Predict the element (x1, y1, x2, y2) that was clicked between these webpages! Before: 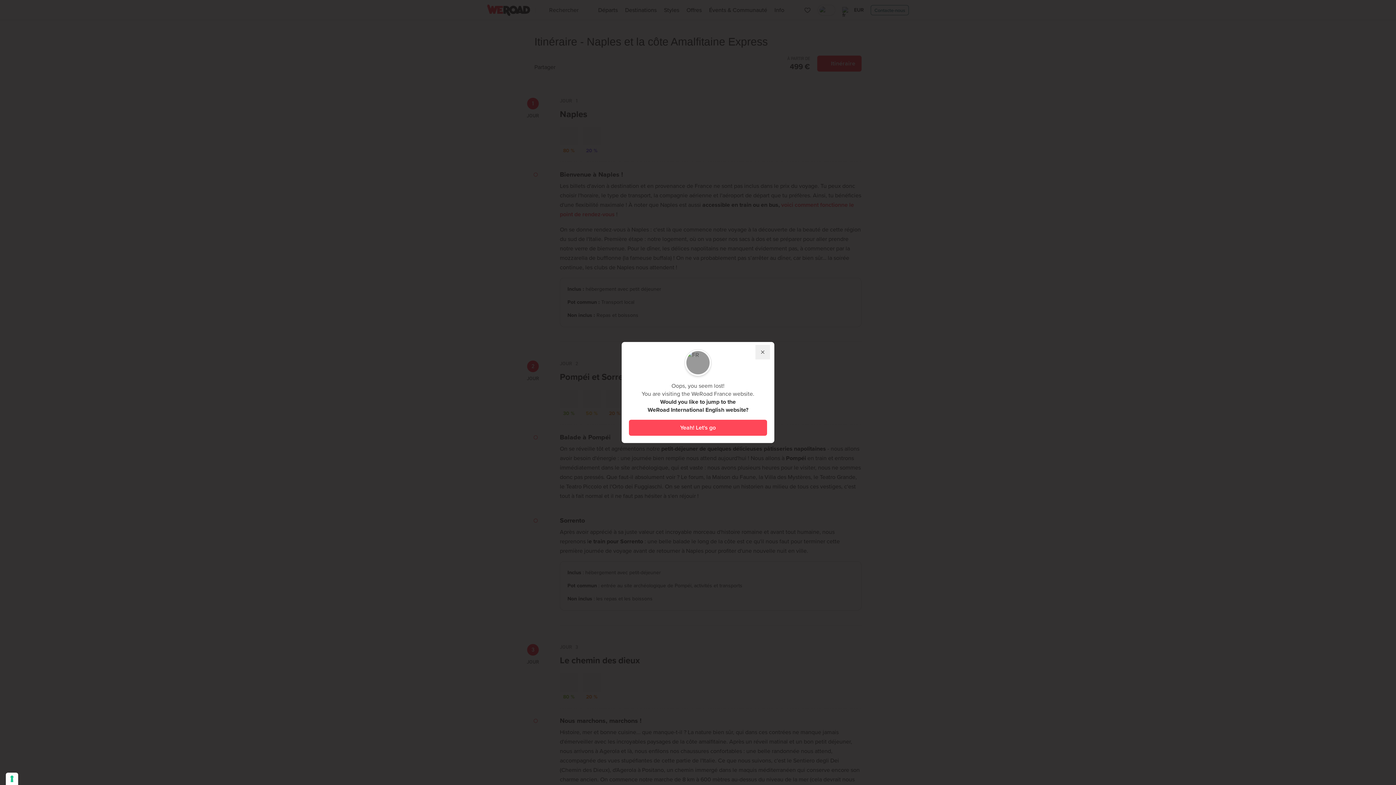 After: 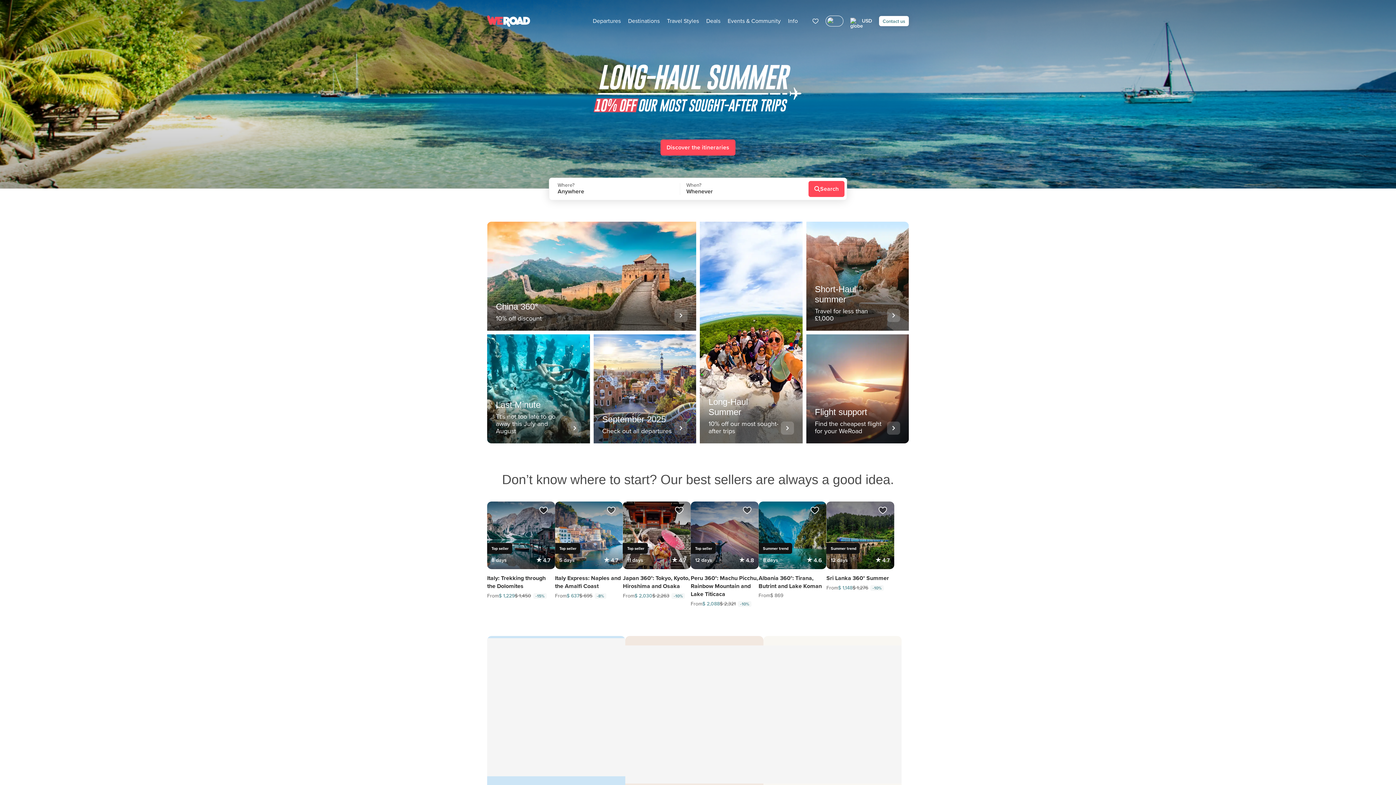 Action: bbox: (629, 420, 767, 436) label: yeah-let-s-go